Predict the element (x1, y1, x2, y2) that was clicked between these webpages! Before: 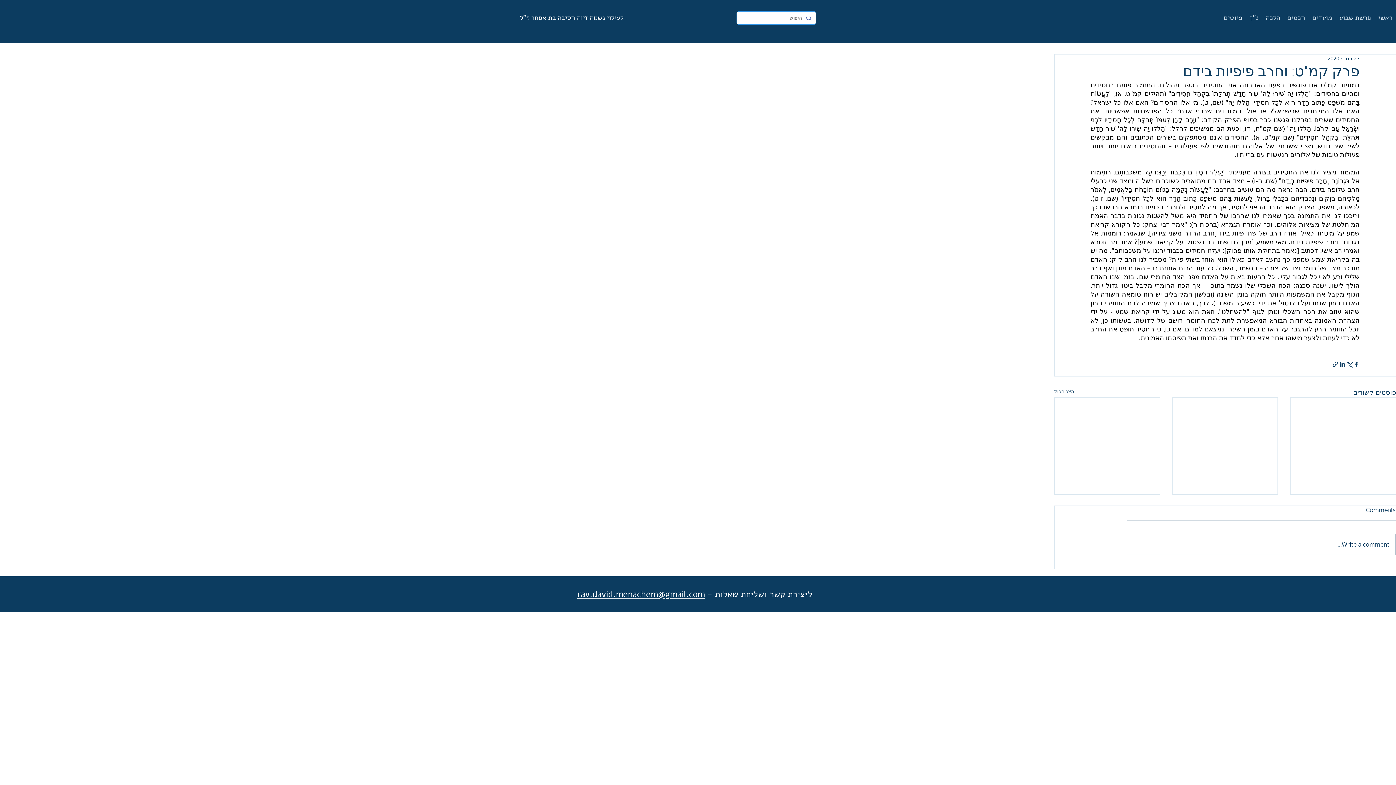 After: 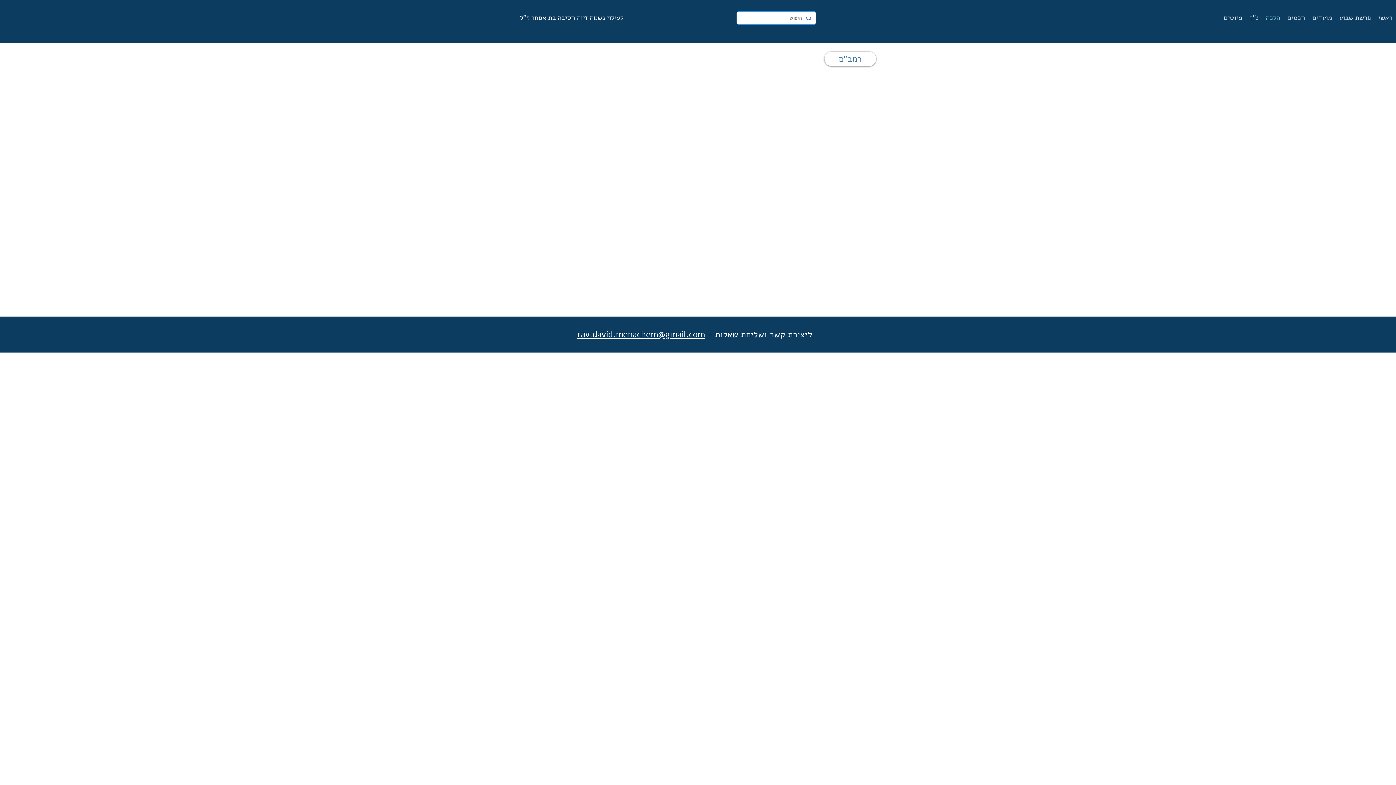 Action: label: הלכה bbox: (1262, 13, 1284, 21)